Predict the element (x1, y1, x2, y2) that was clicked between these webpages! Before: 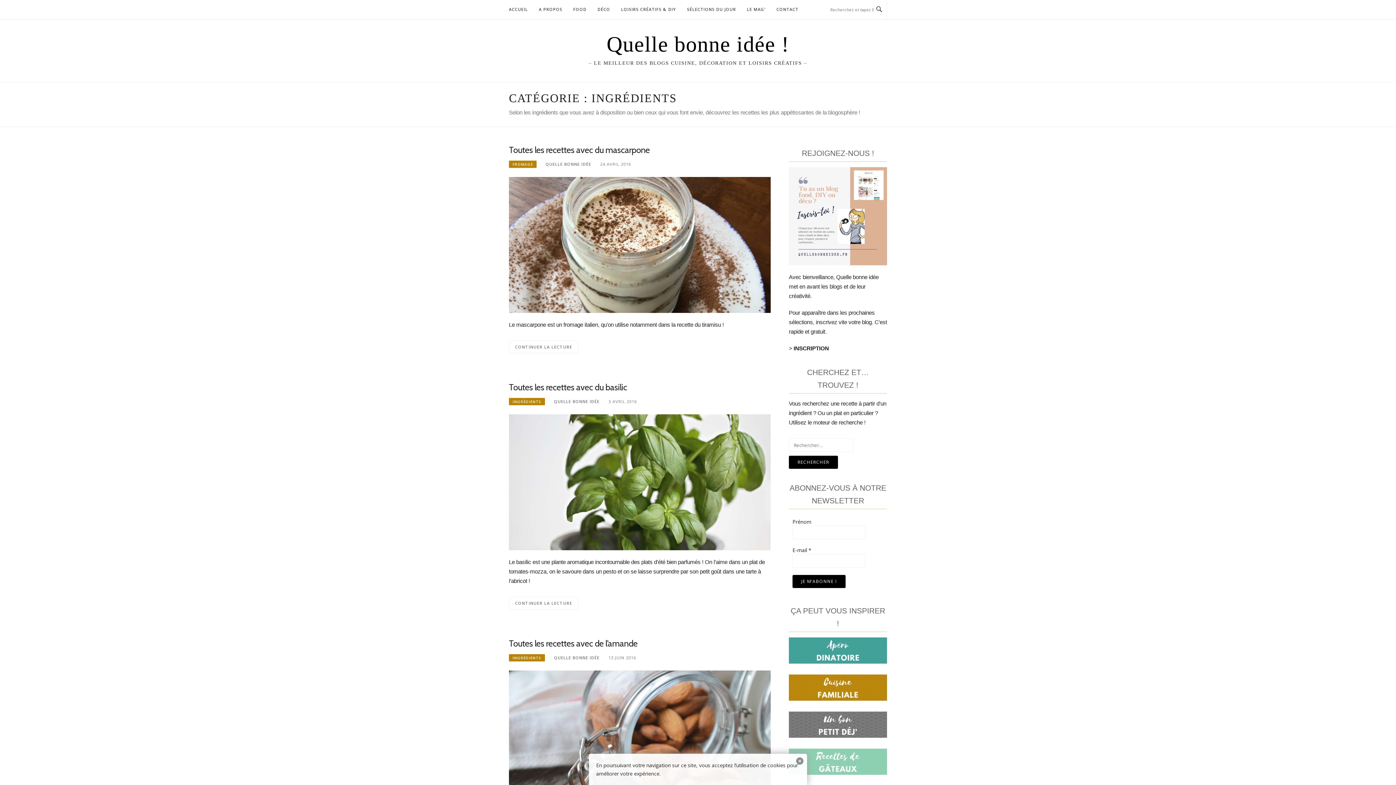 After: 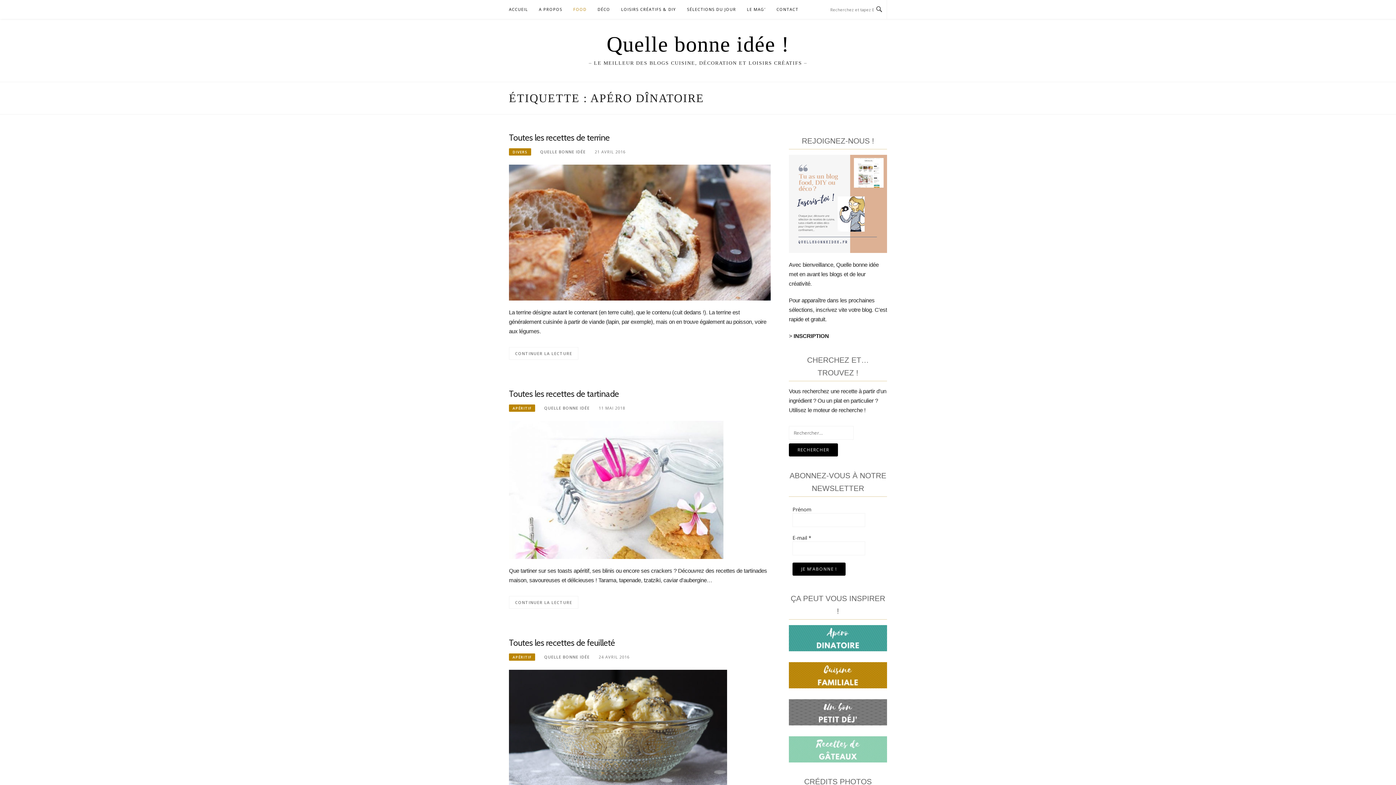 Action: bbox: (789, 646, 887, 653)